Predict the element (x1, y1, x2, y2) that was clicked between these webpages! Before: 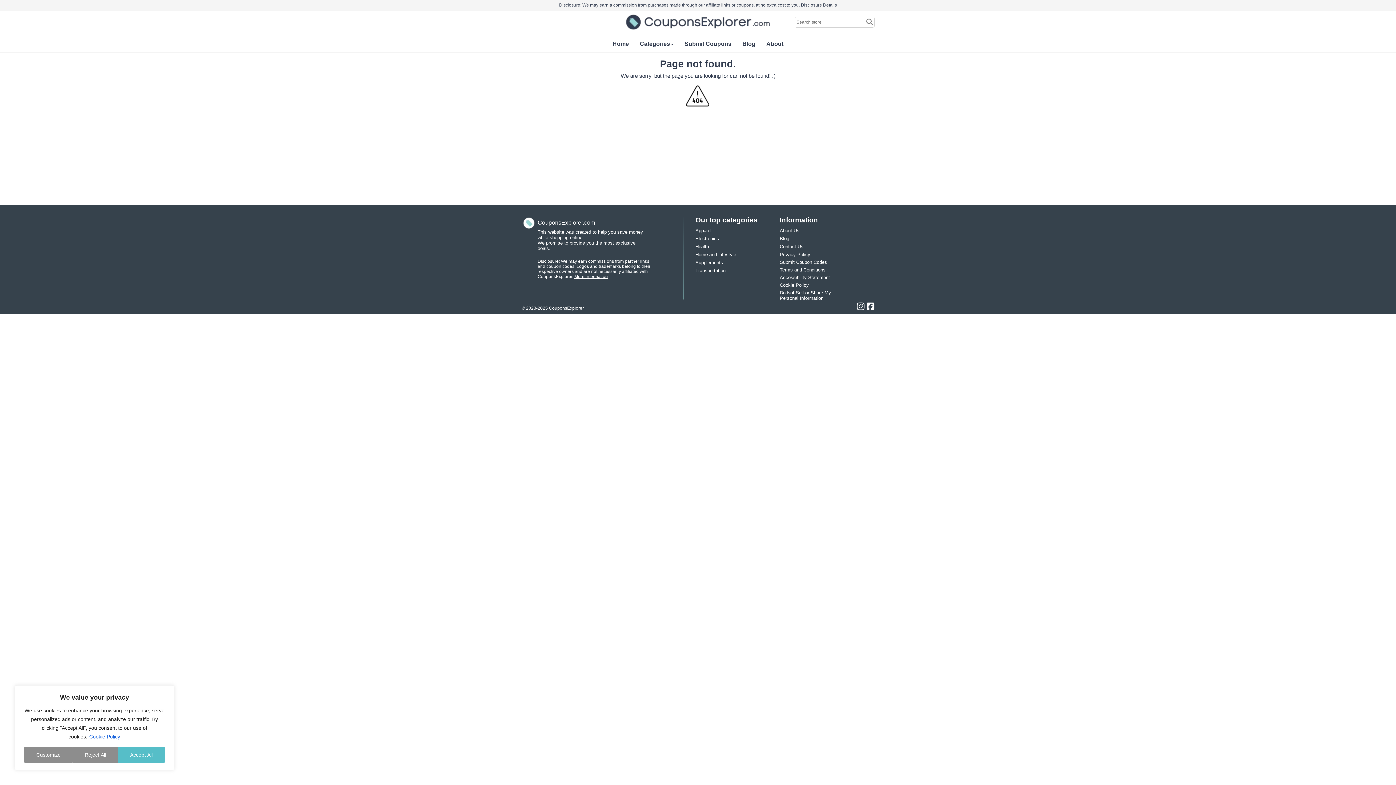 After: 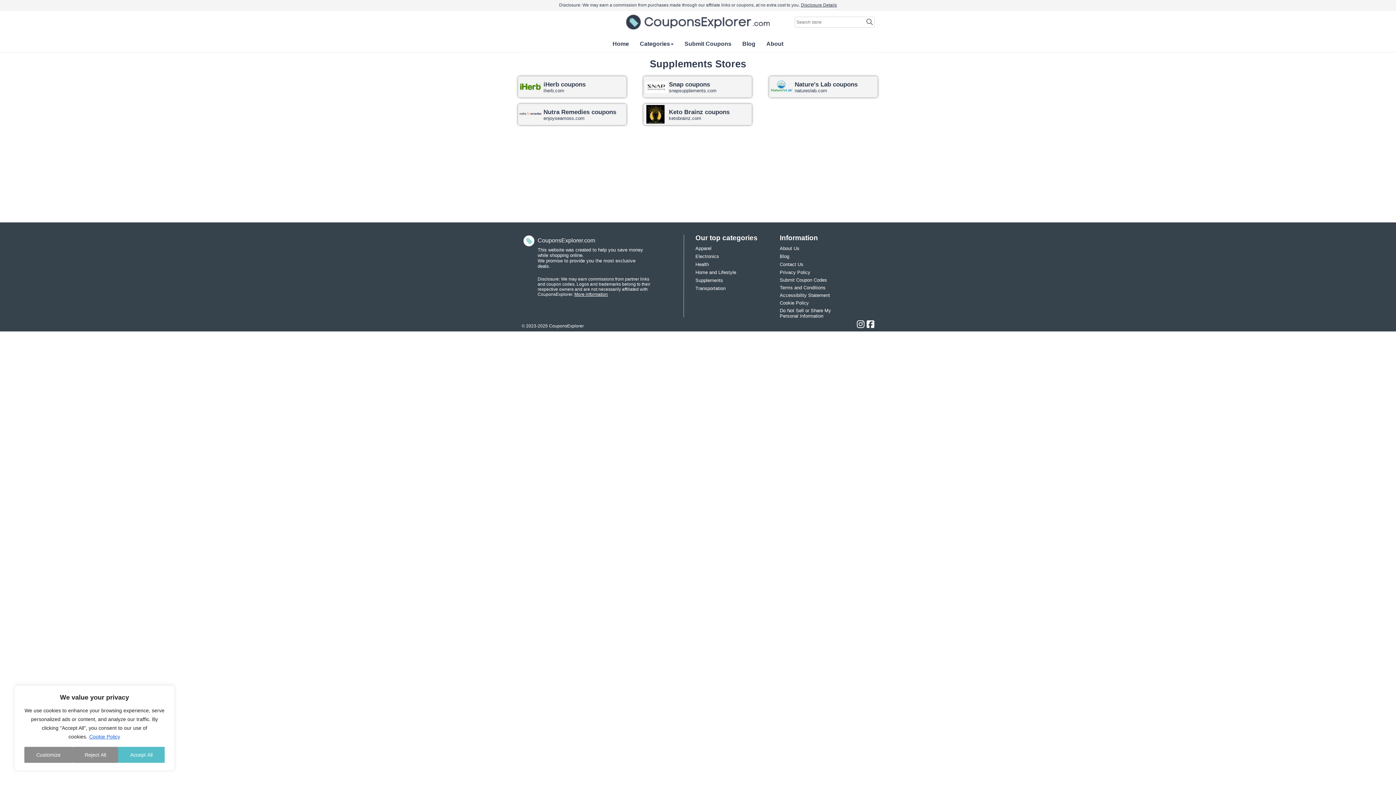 Action: label: Supplements bbox: (695, 260, 723, 265)